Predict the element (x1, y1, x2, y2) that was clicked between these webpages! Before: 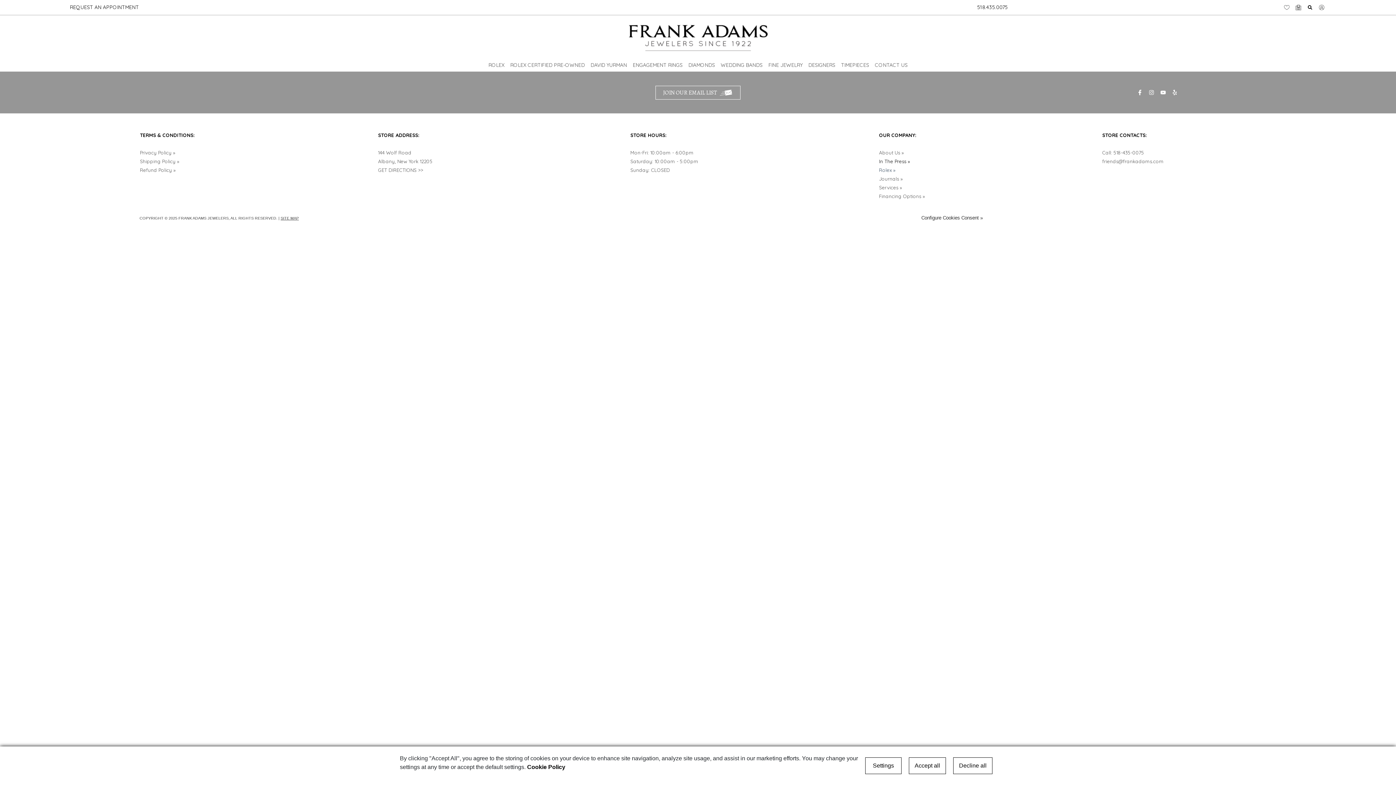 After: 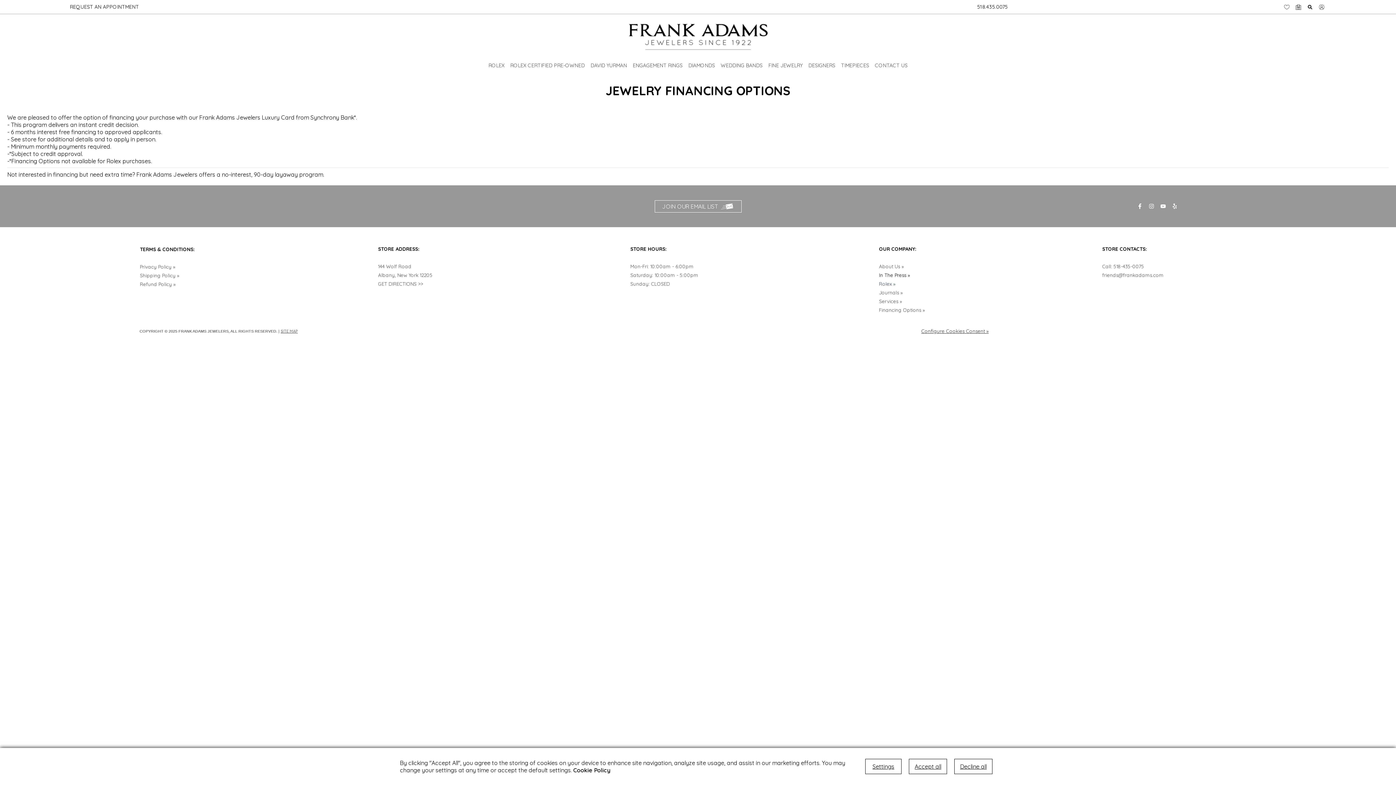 Action: bbox: (879, 193, 922, 199) label: Financing Options 